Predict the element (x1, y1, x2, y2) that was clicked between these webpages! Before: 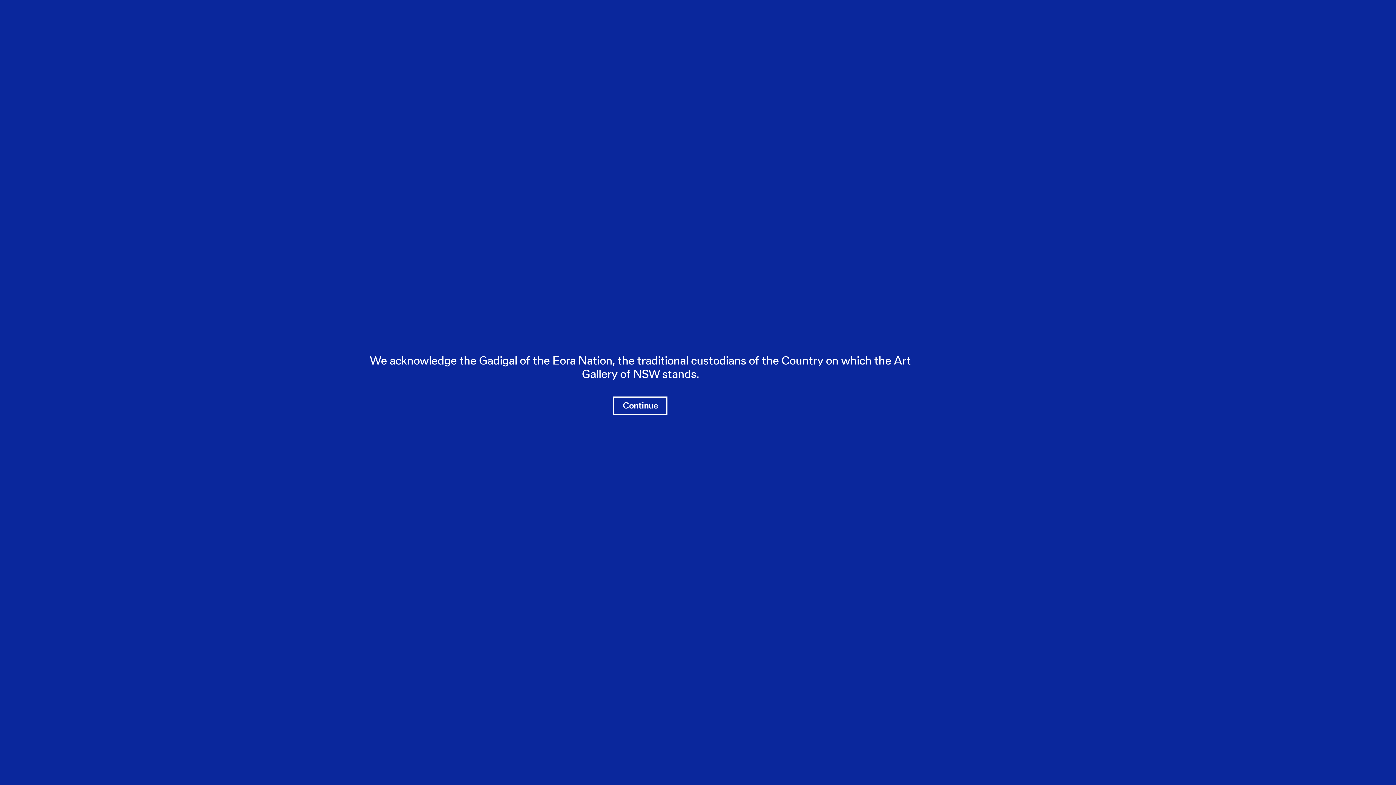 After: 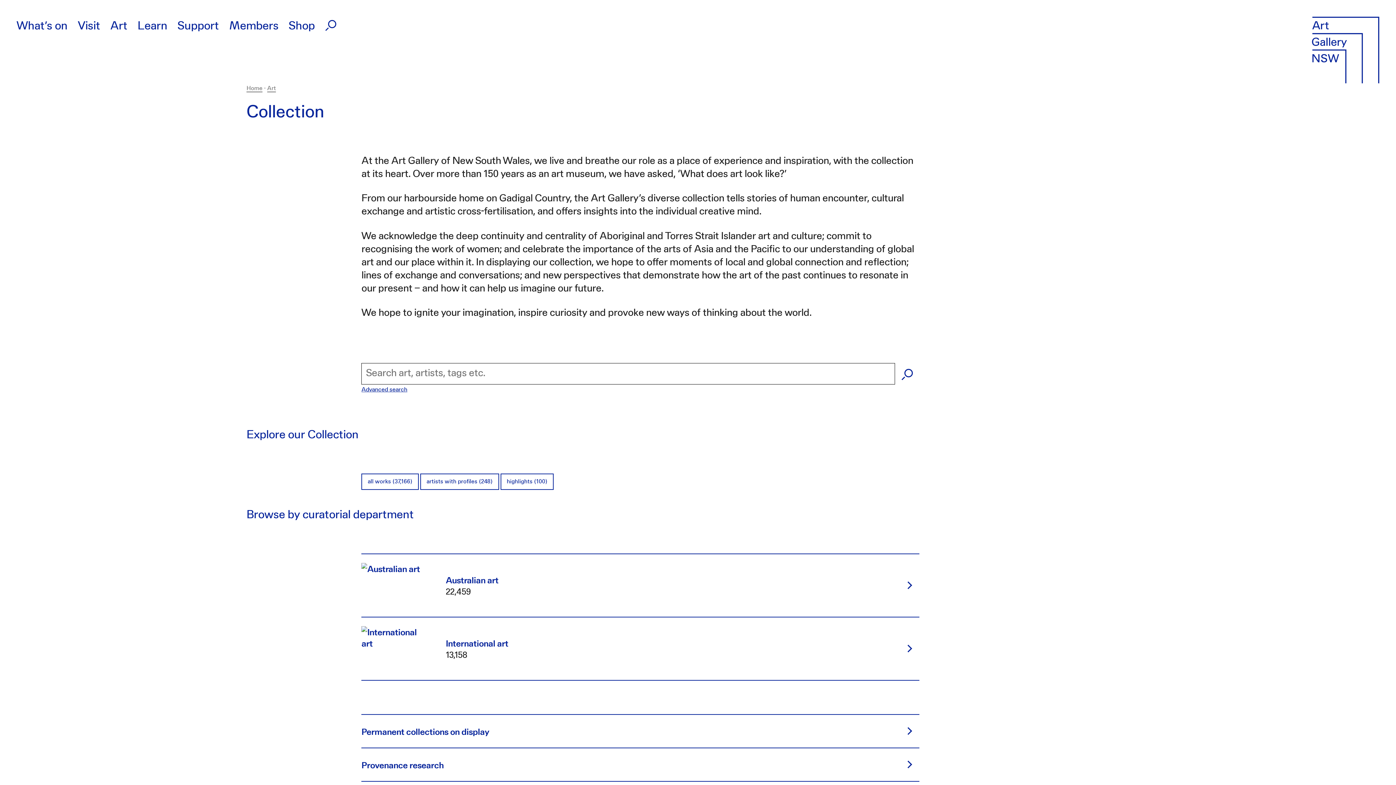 Action: label: Continue bbox: (613, 396, 667, 415)